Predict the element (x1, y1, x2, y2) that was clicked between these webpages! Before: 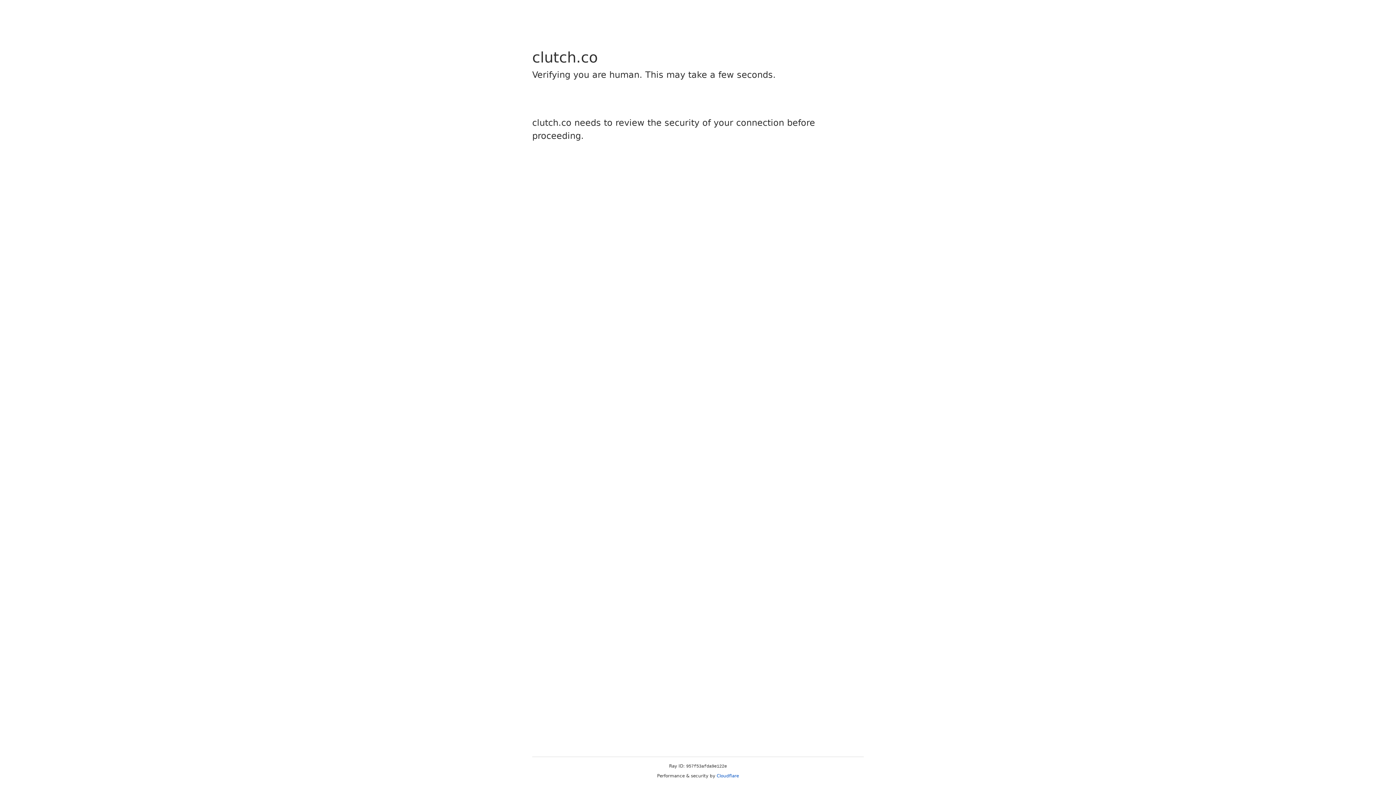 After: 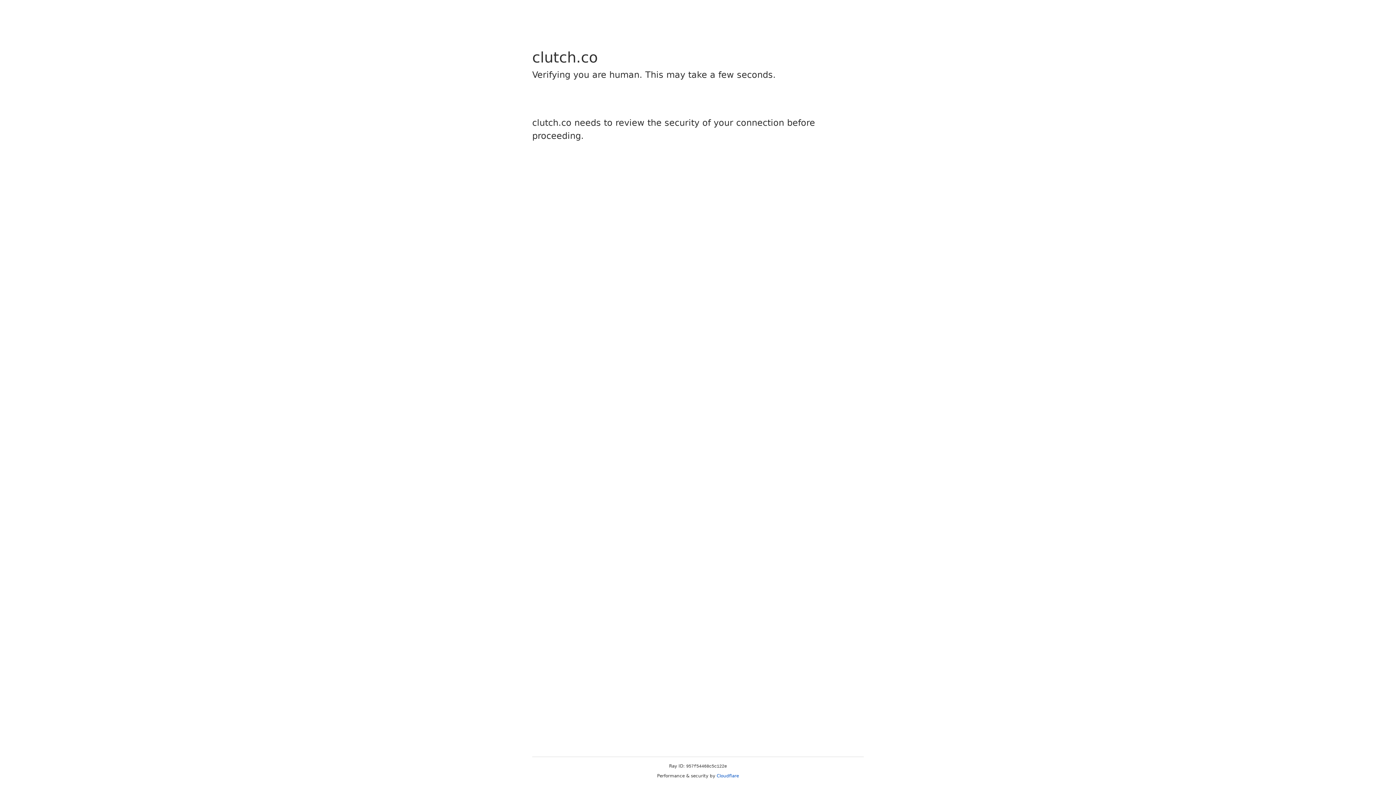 Action: bbox: (716, 773, 739, 778) label: Cloudflare